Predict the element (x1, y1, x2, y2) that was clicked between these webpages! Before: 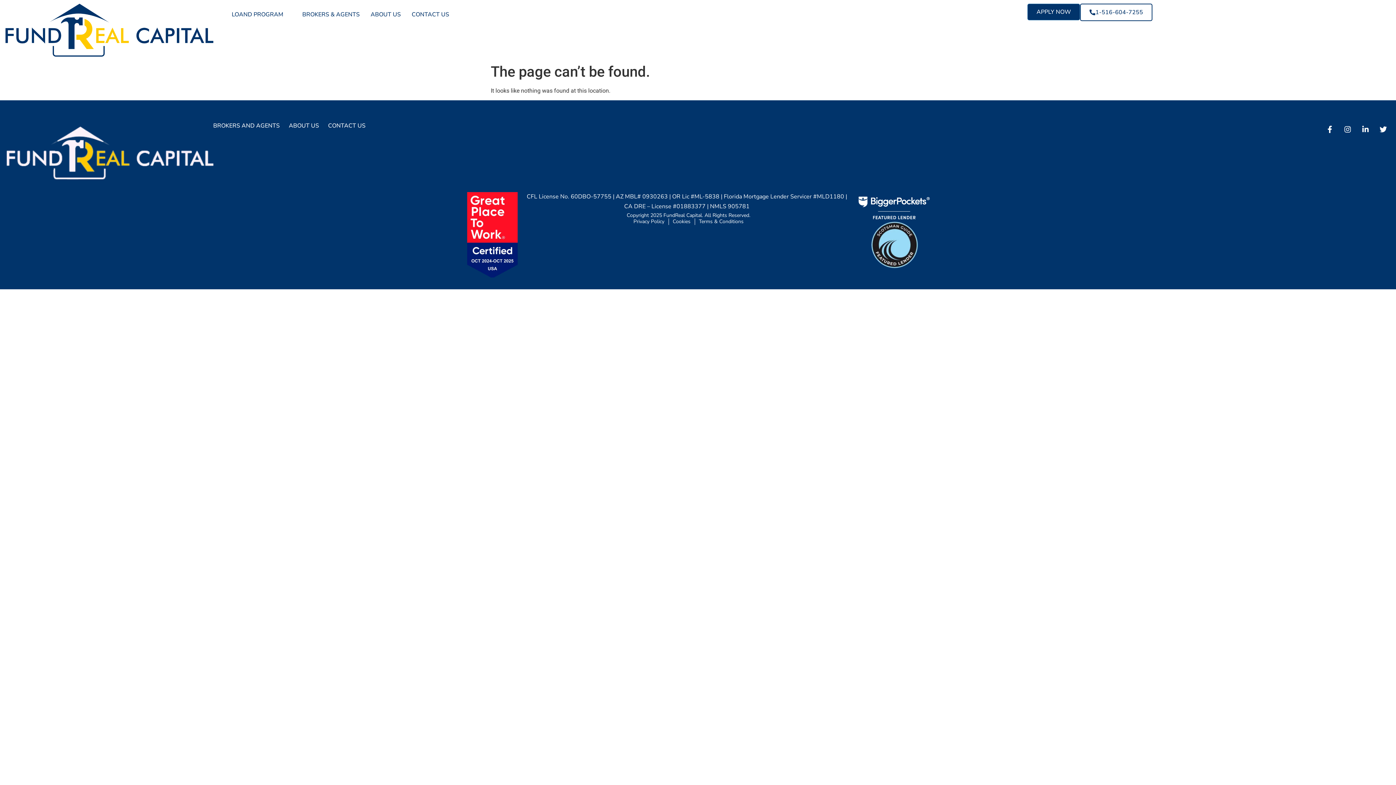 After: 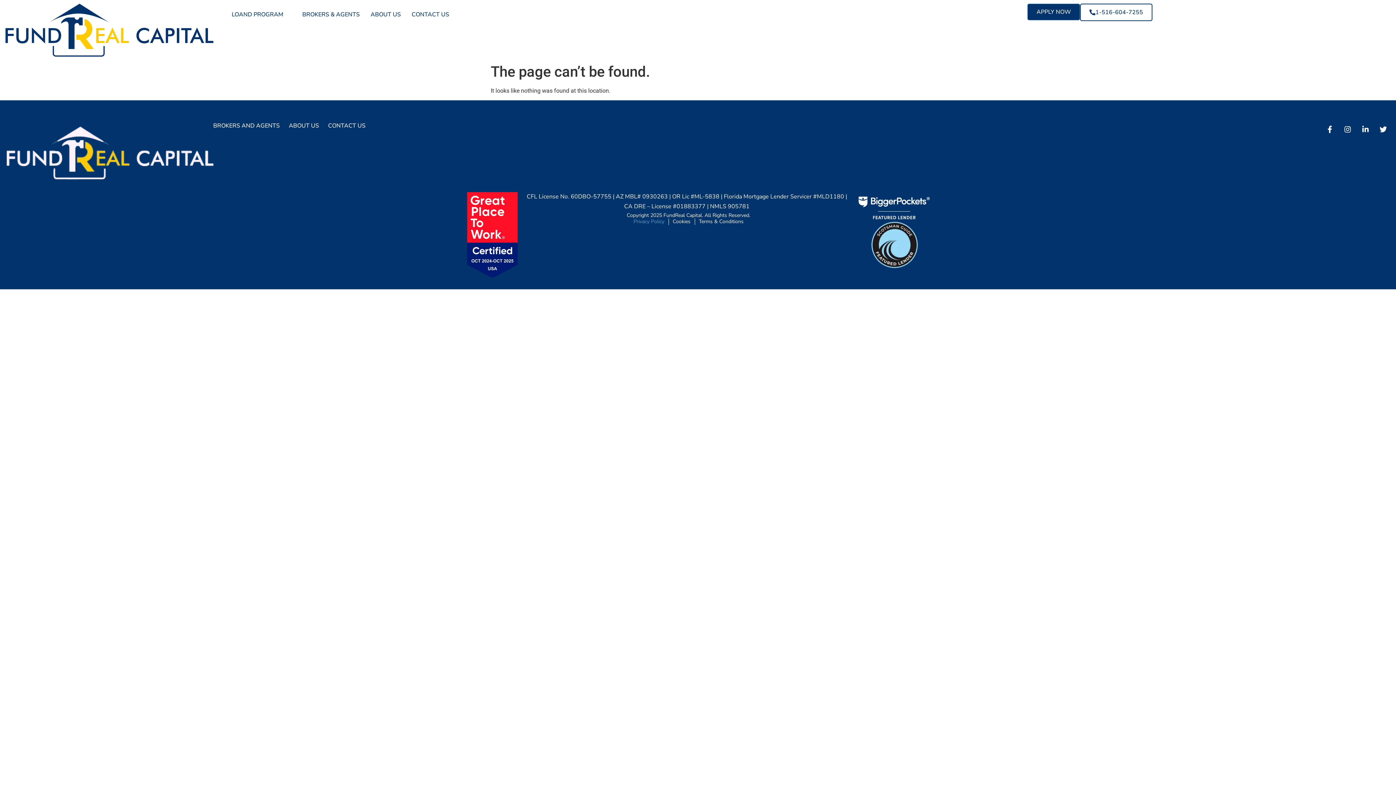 Action: bbox: (633, 218, 664, 225) label: Privacy Policy